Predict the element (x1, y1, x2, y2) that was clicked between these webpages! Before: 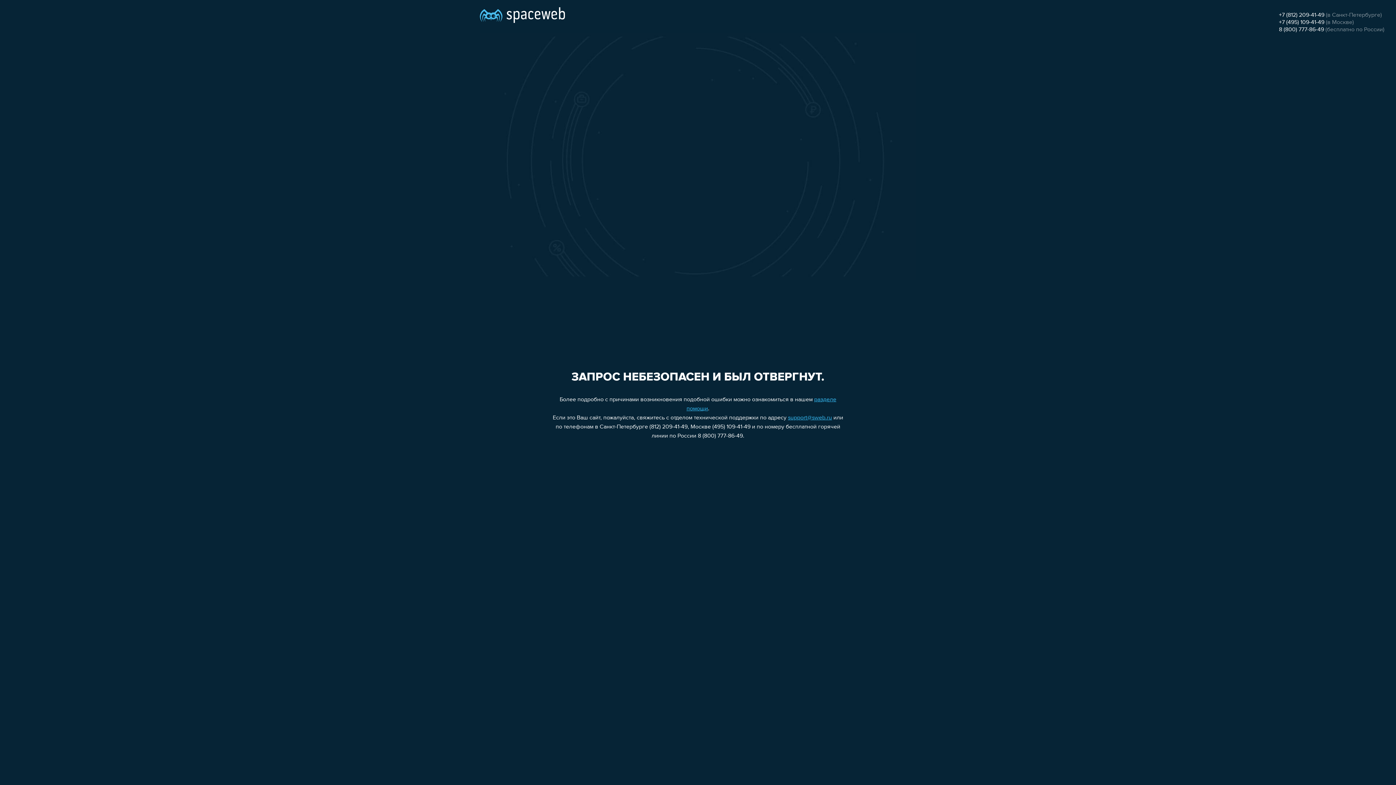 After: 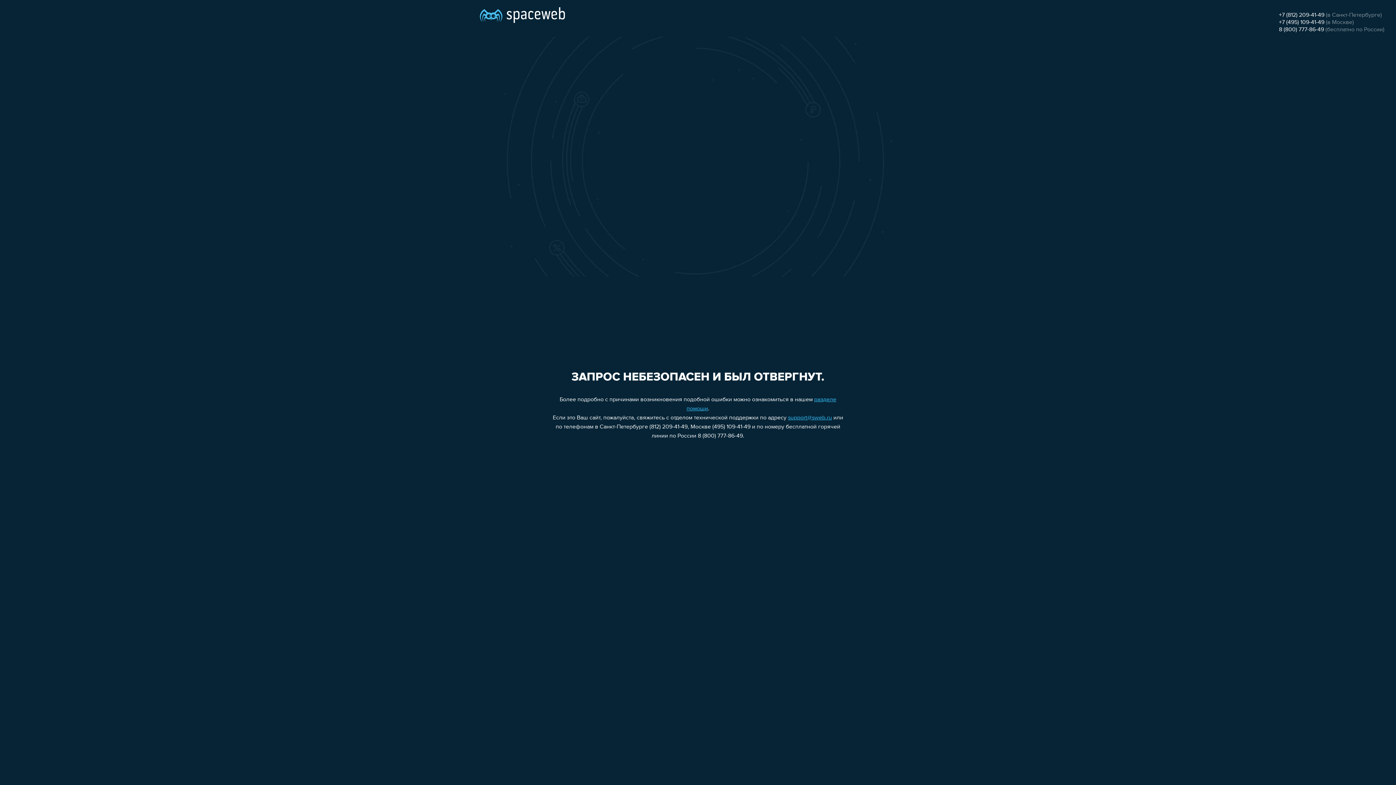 Action: label: +7 (812) 209-41-49 bbox: (1279, 12, 1324, 18)